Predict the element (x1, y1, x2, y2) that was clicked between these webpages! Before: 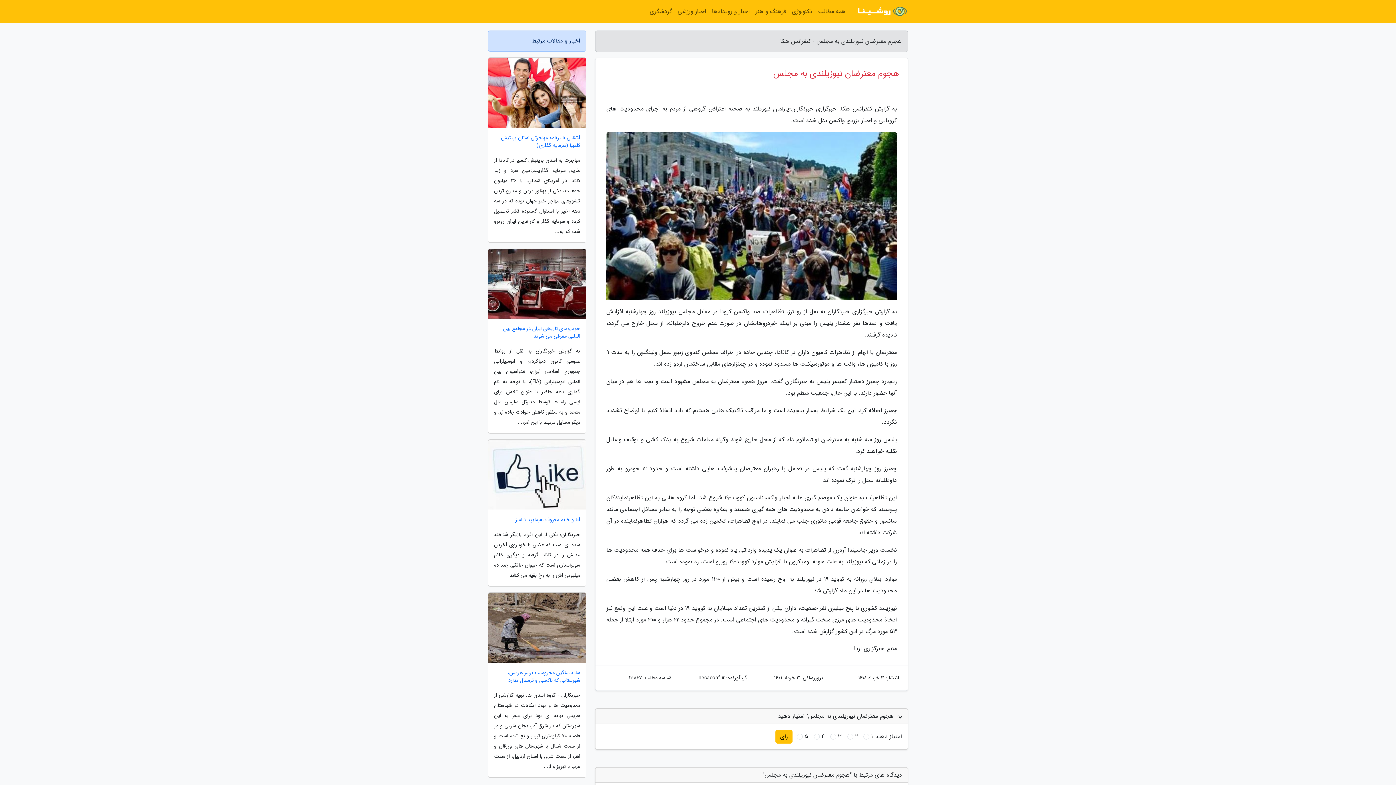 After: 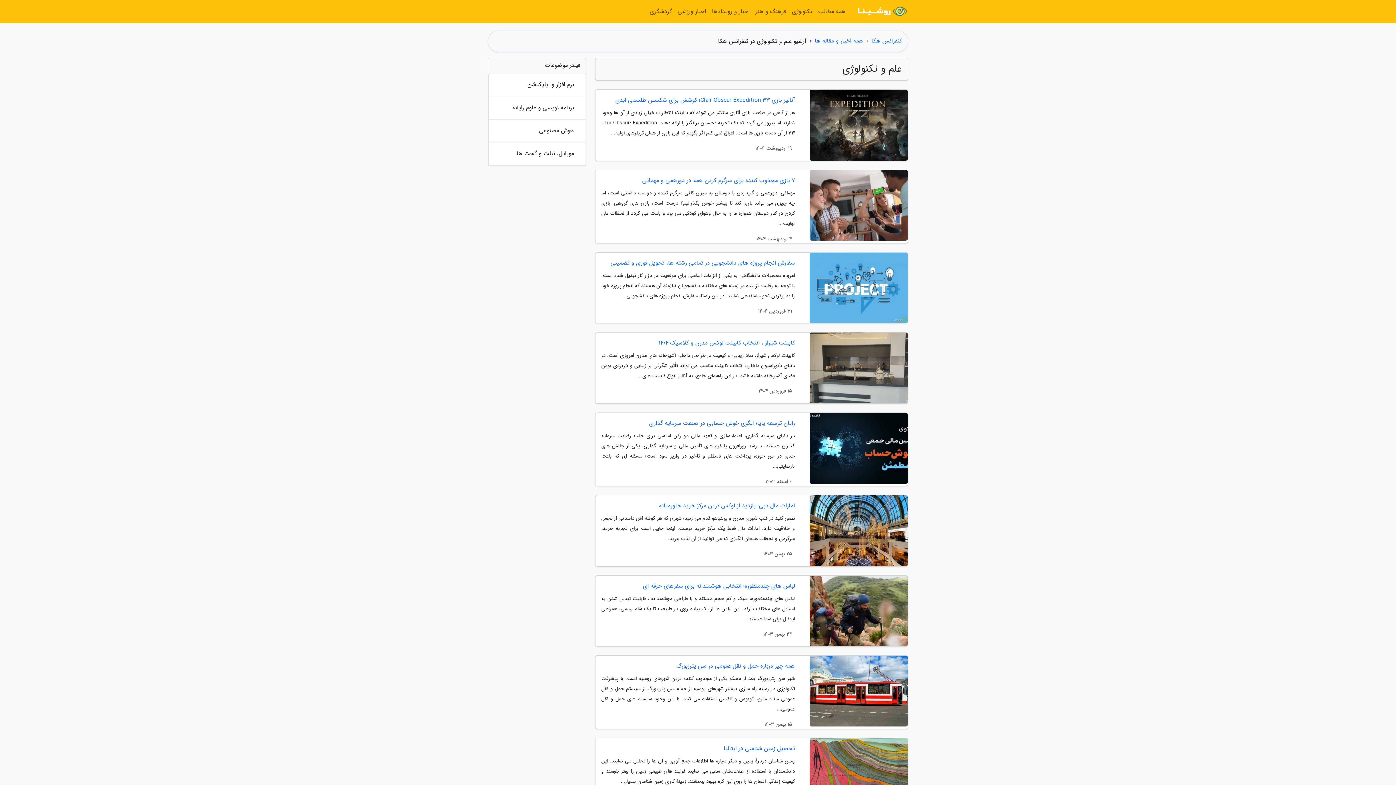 Action: bbox: (789, 3, 815, 20) label: تکنولوژی